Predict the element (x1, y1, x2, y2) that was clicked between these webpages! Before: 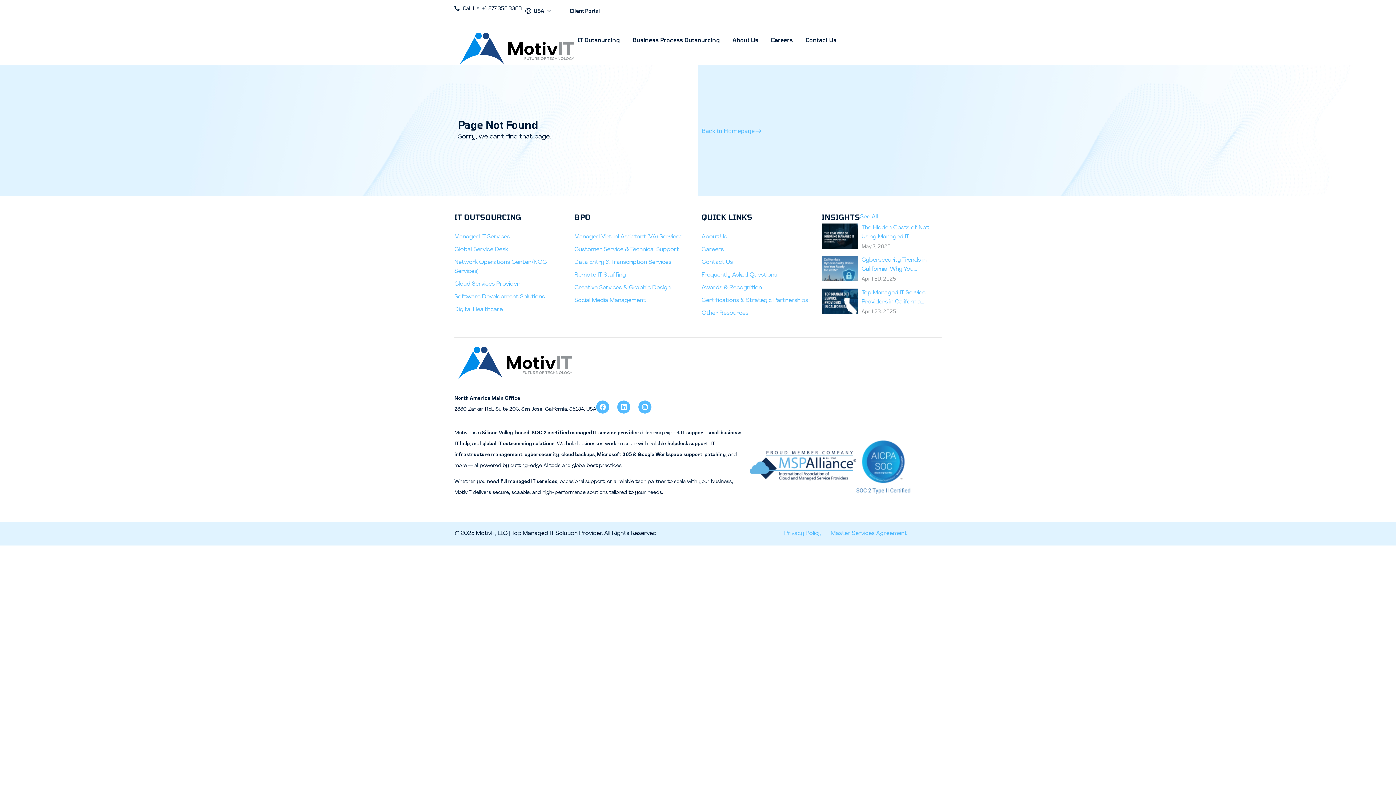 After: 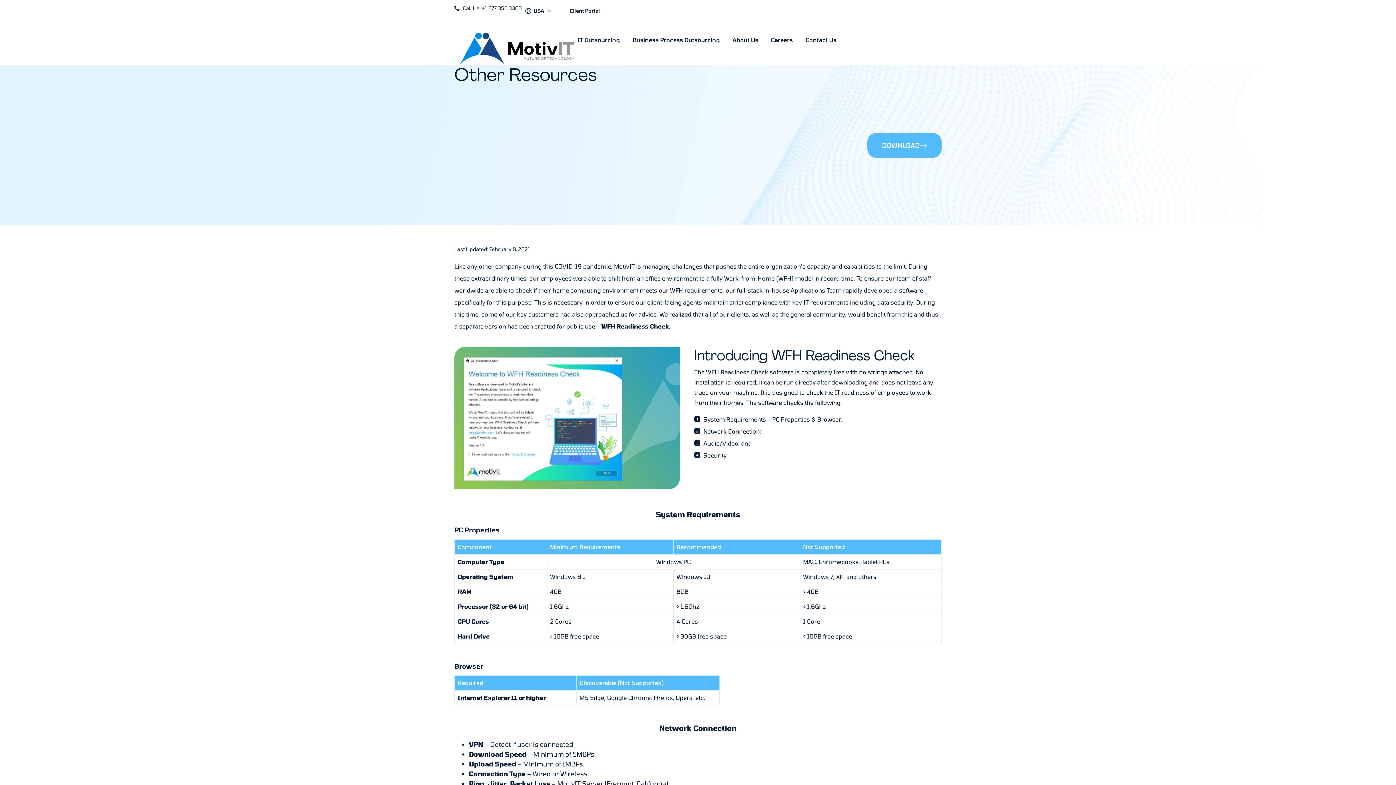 Action: label: Other Resources bbox: (701, 307, 808, 320)